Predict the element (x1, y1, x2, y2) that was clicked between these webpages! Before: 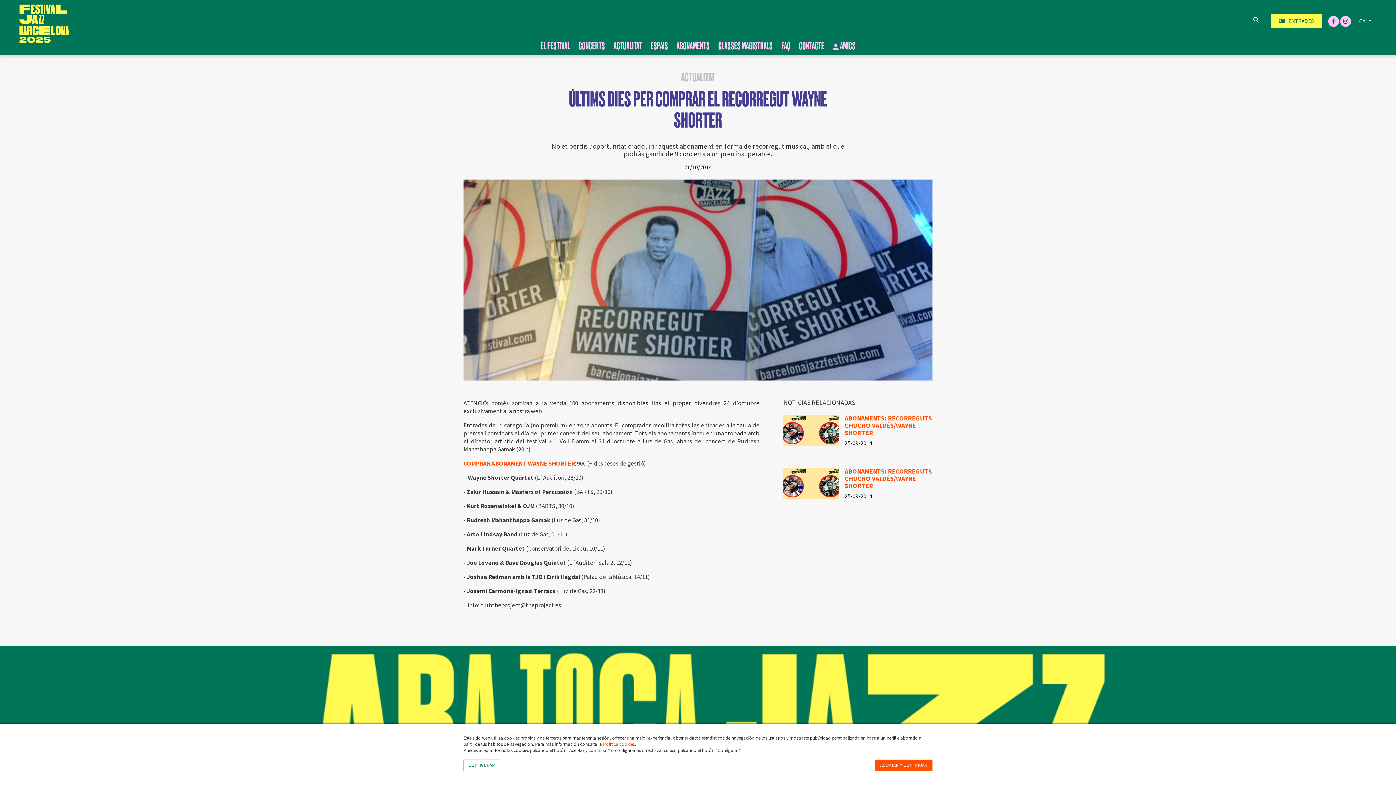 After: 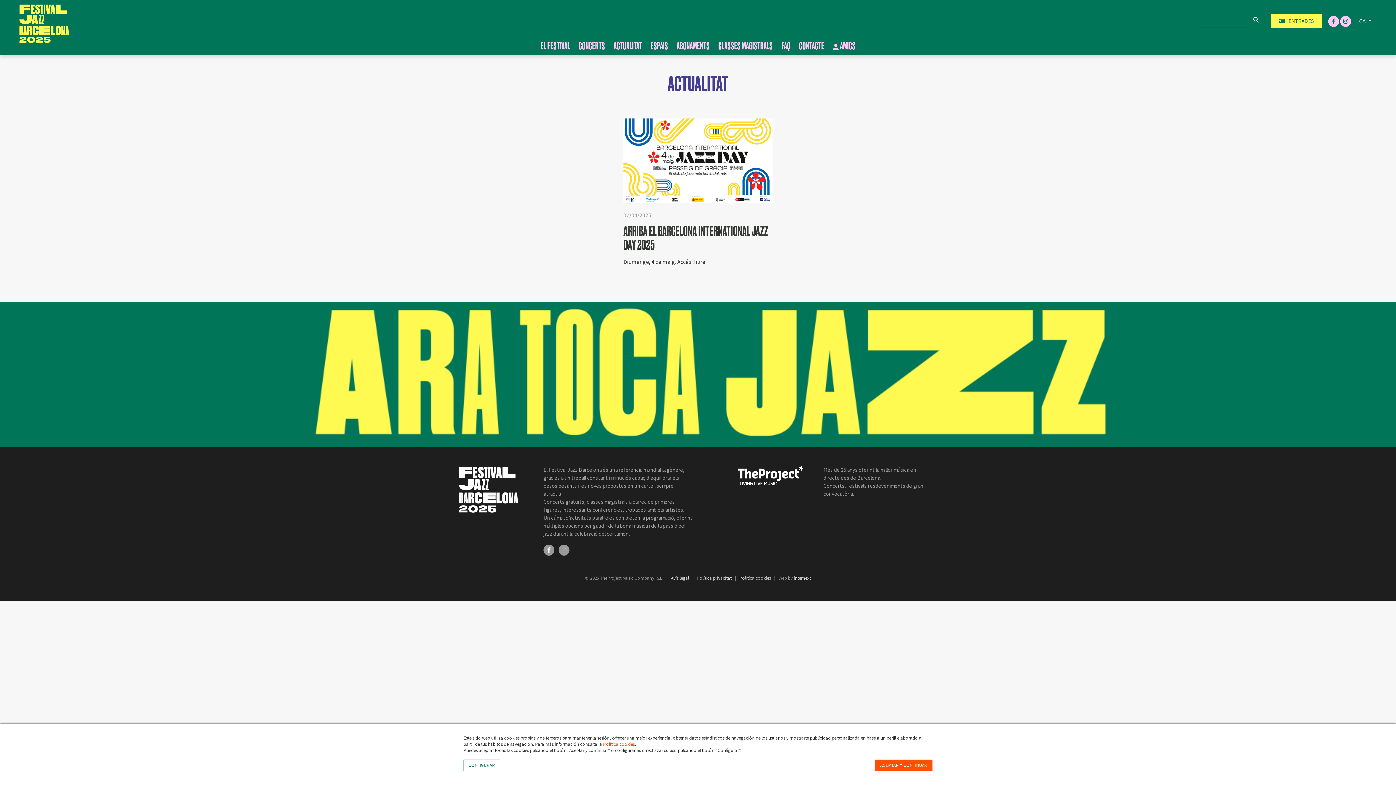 Action: label: ACTUALITAT bbox: (681, 73, 715, 81)